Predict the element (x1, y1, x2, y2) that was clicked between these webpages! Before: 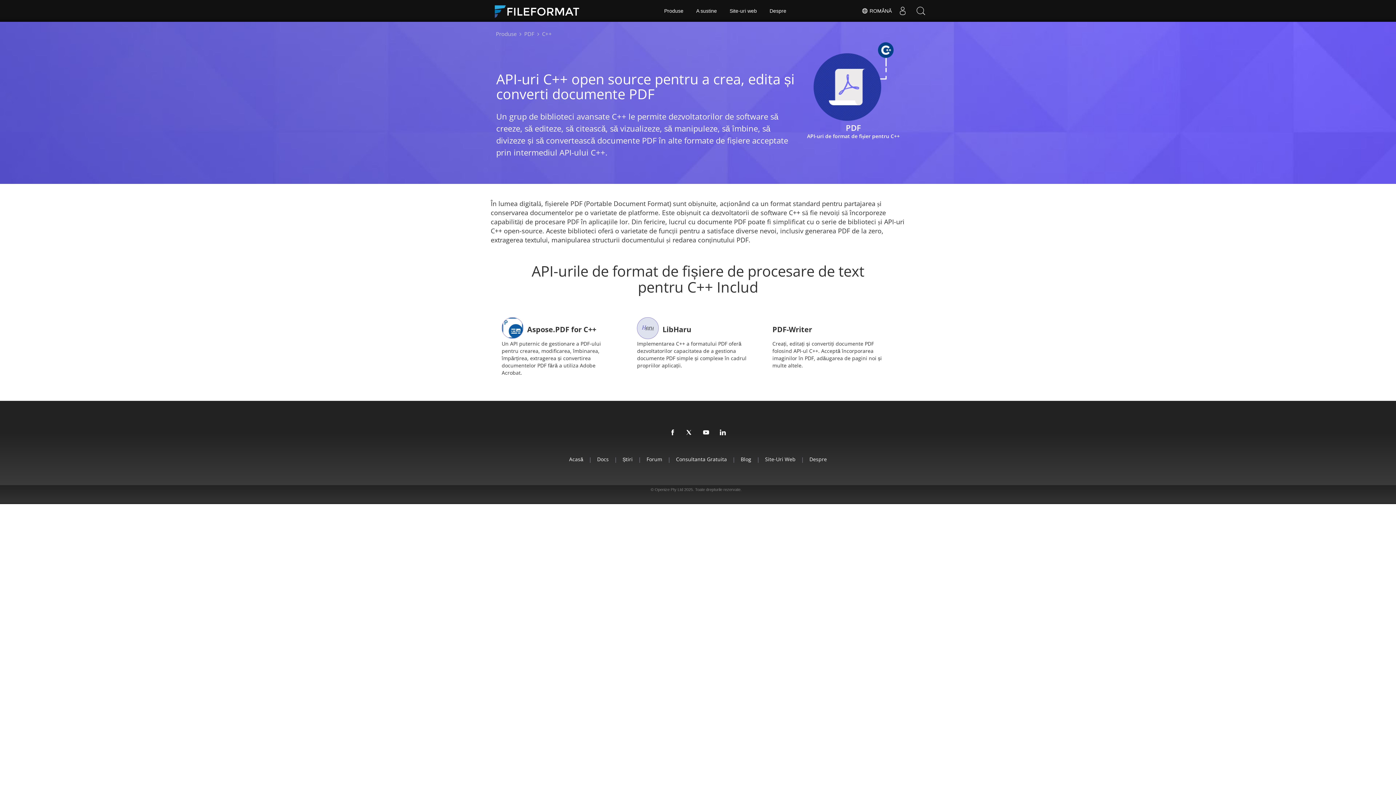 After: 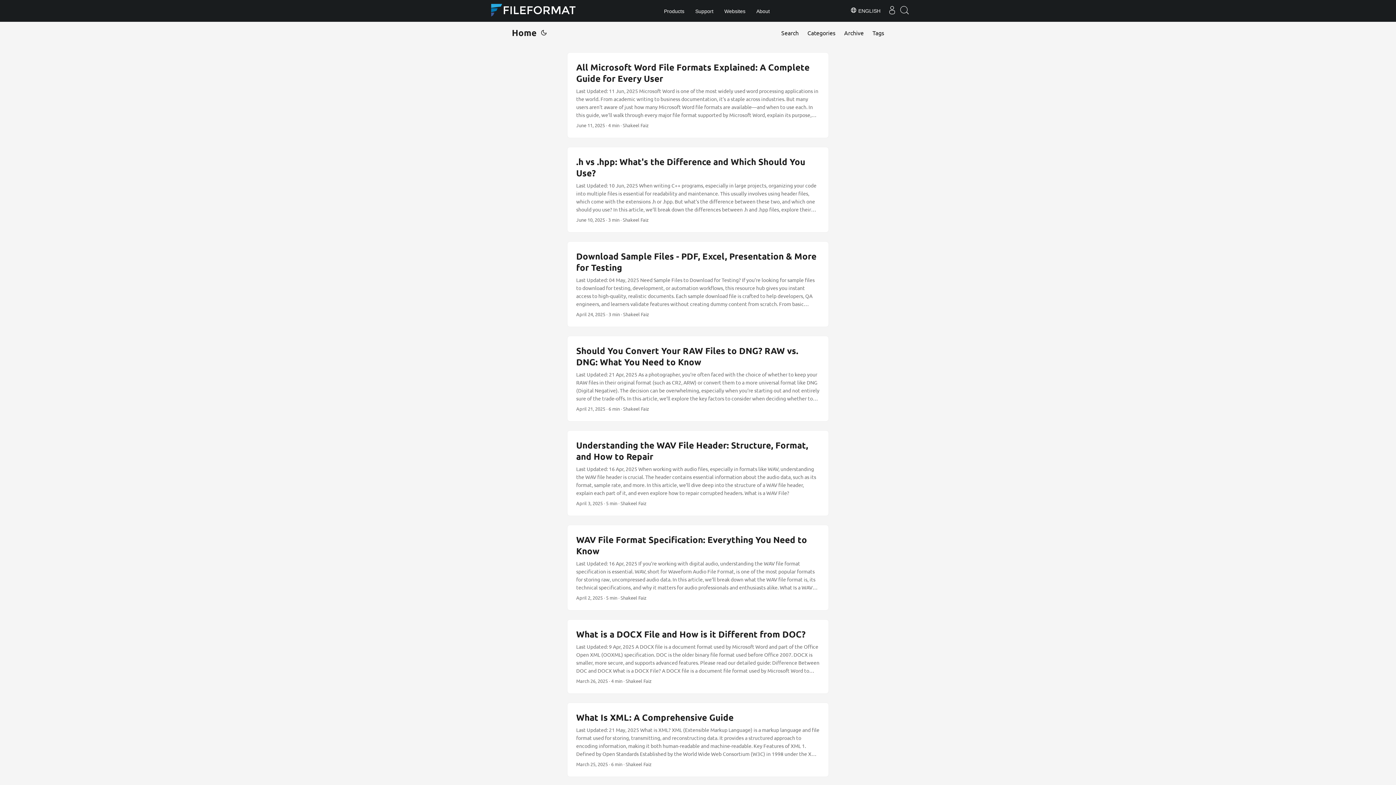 Action: bbox: (740, 456, 751, 463) label: Blog